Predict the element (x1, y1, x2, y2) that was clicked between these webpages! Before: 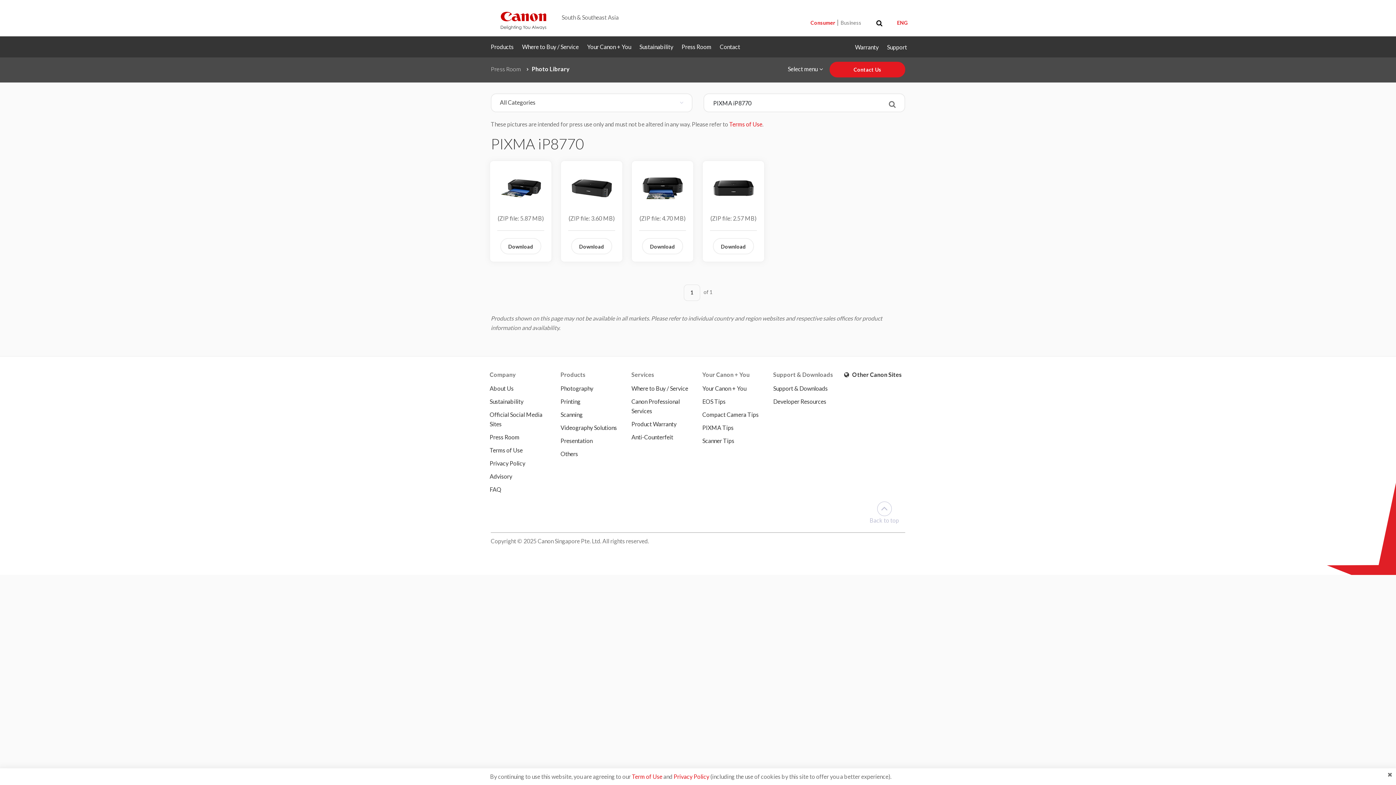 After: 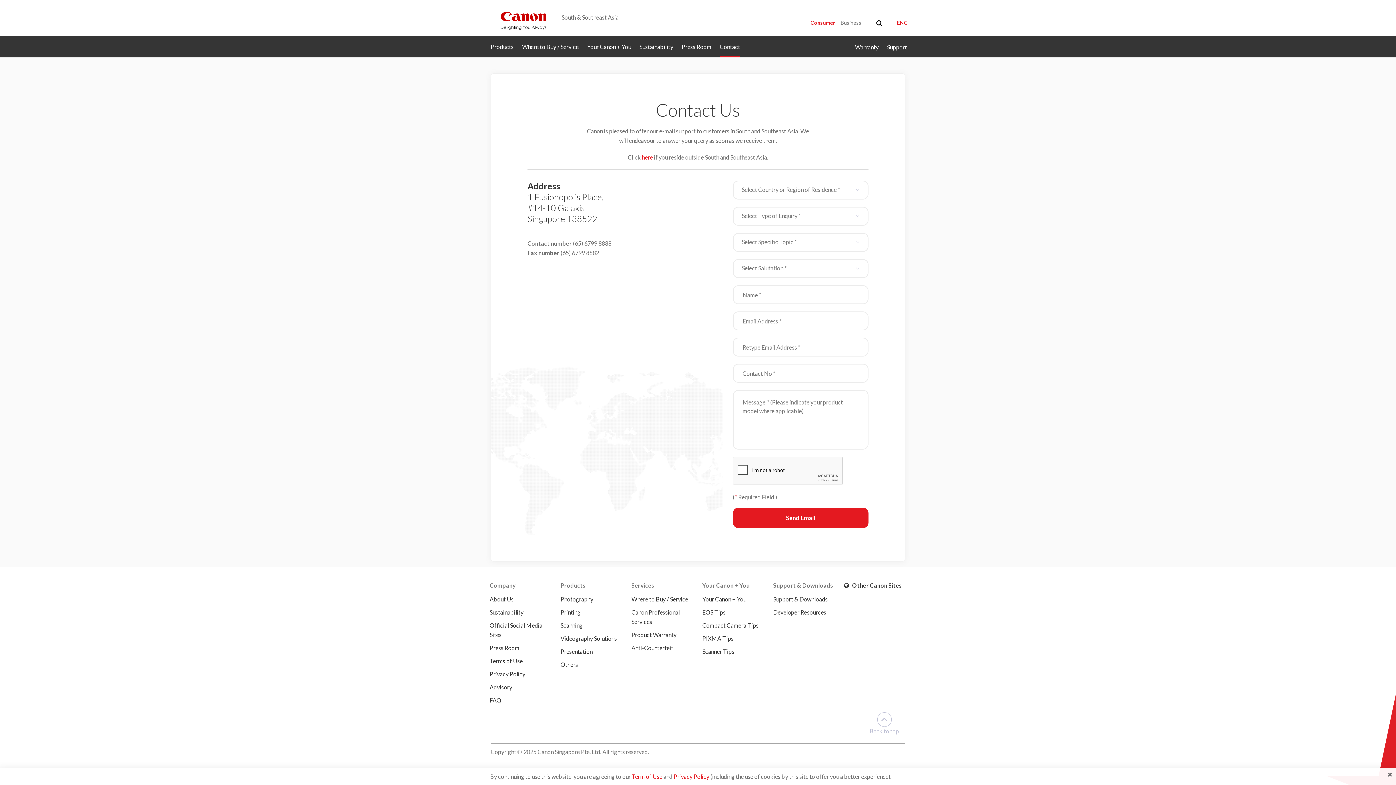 Action: bbox: (829, 61, 905, 77) label: Contact Us